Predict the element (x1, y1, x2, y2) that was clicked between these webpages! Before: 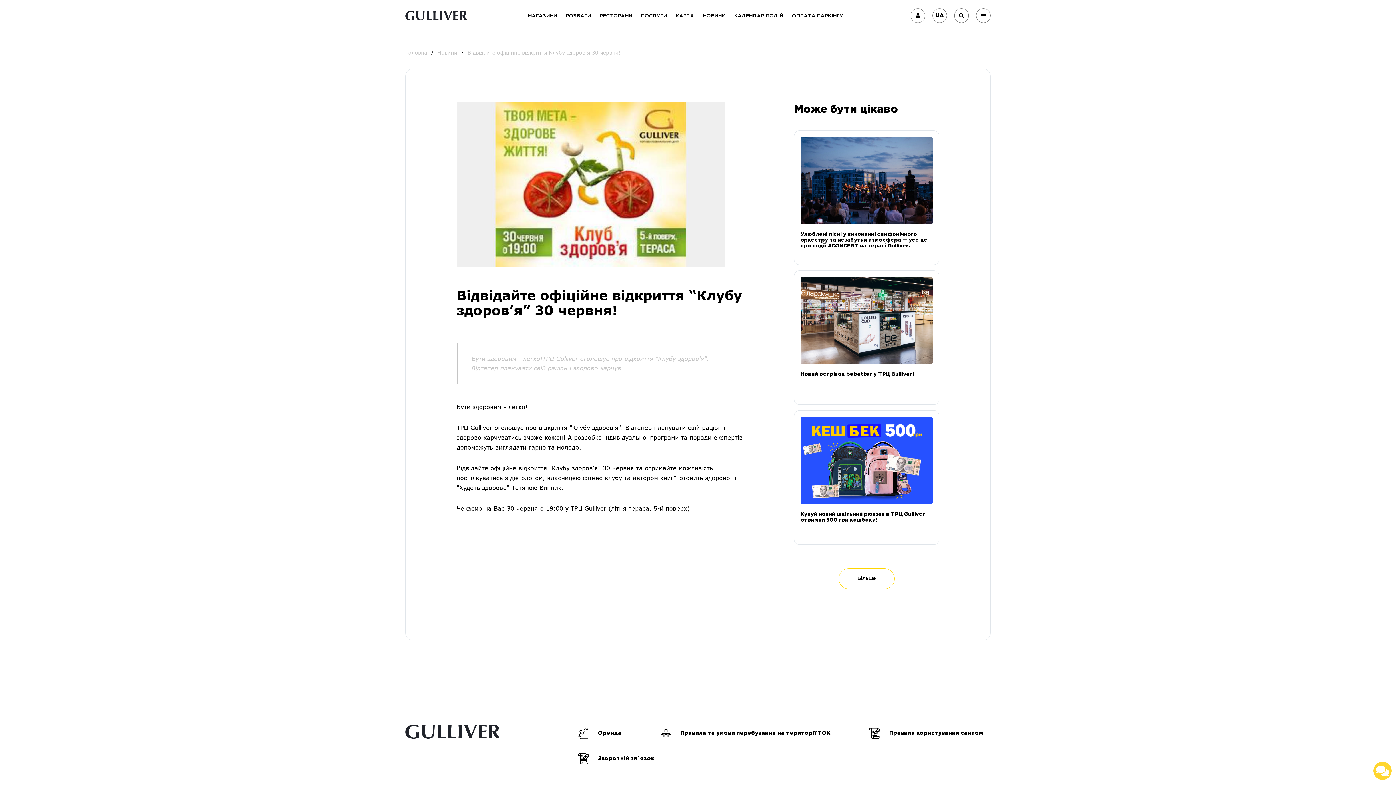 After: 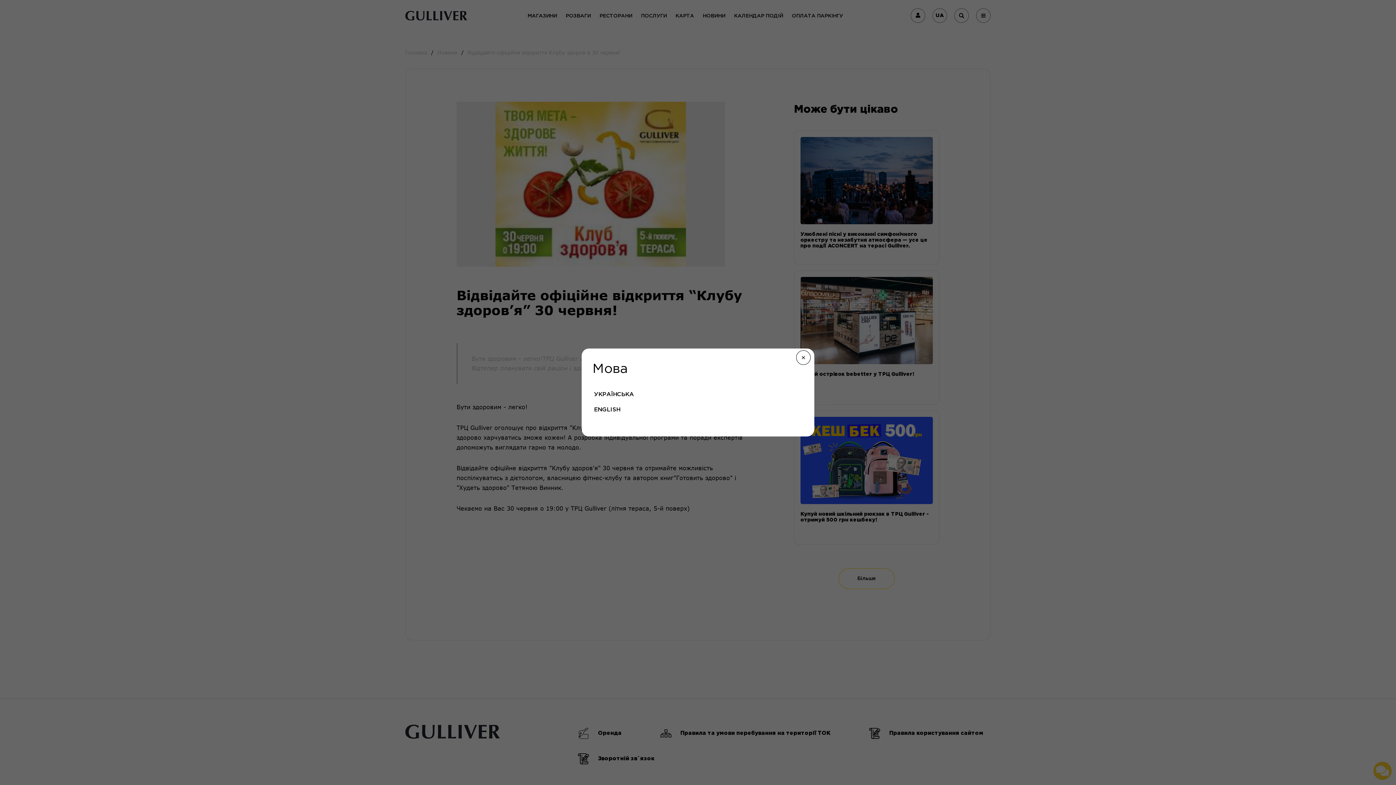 Action: bbox: (932, 8, 947, 22) label: UA